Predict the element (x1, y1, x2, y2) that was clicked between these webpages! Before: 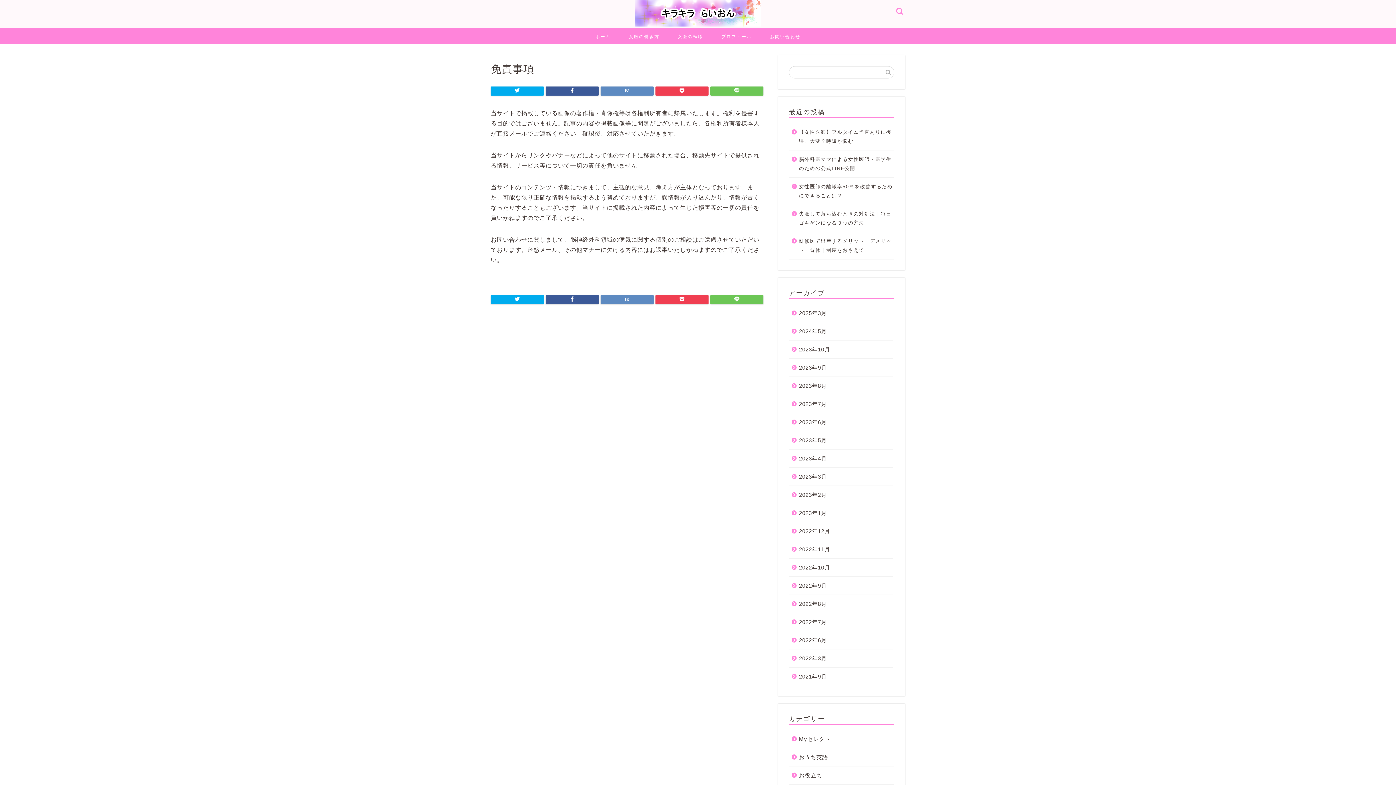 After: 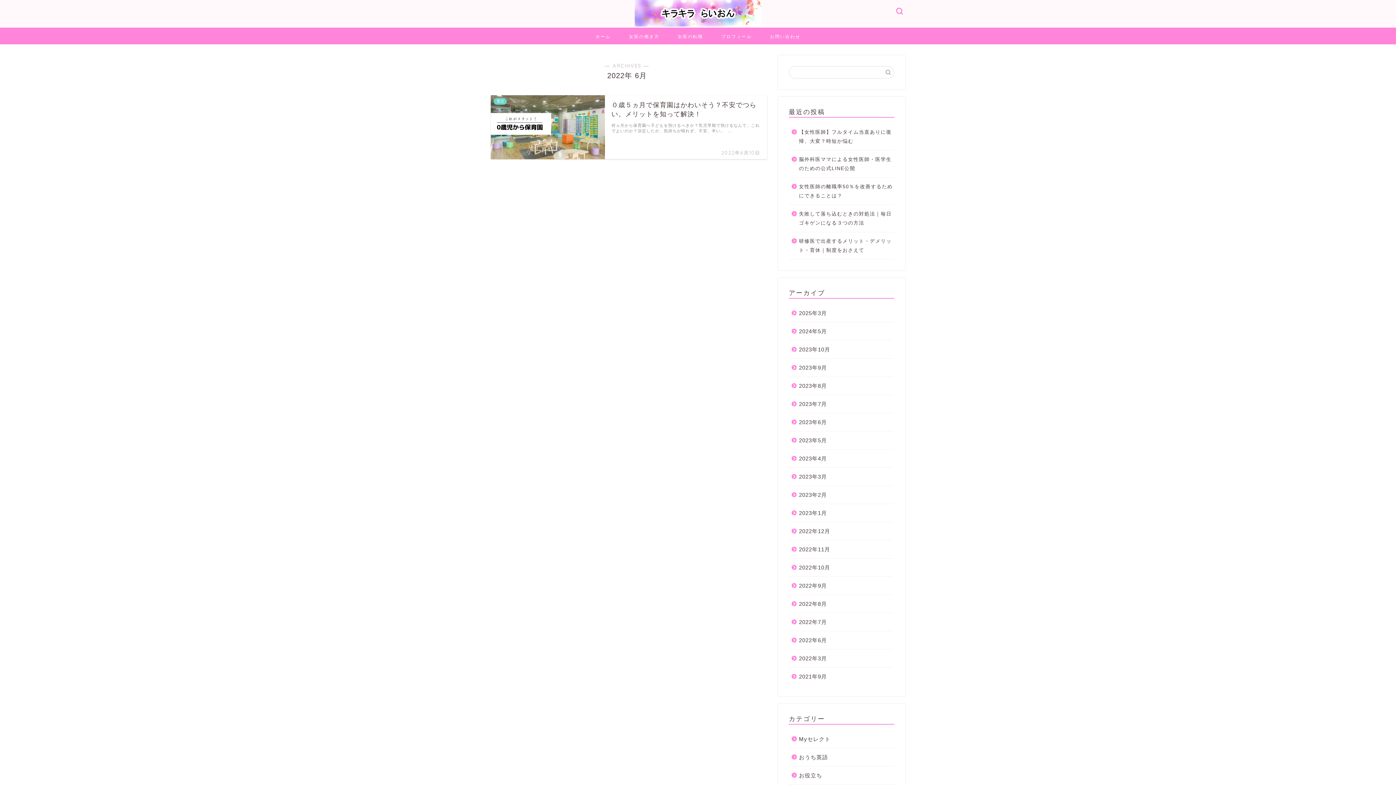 Action: label: 2022年6月 bbox: (789, 631, 893, 649)